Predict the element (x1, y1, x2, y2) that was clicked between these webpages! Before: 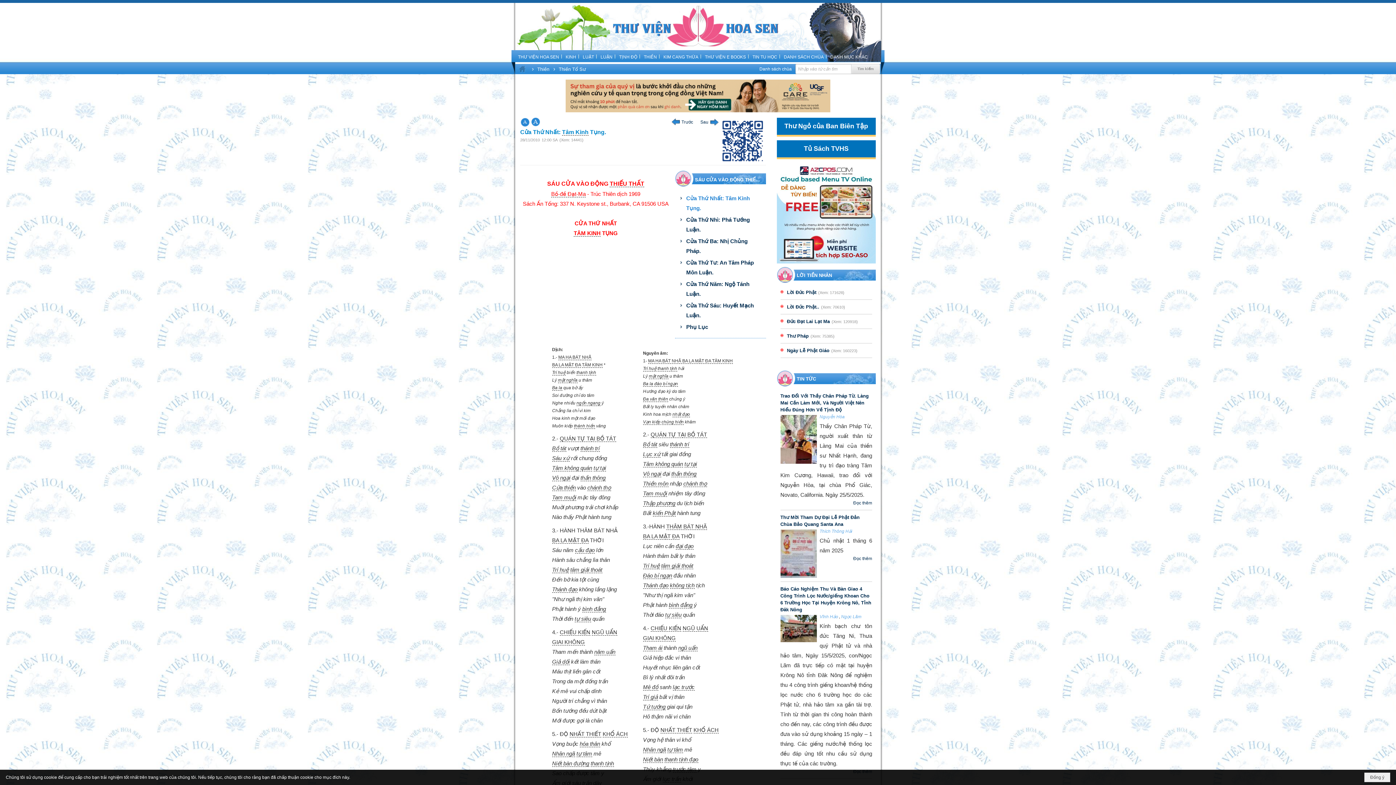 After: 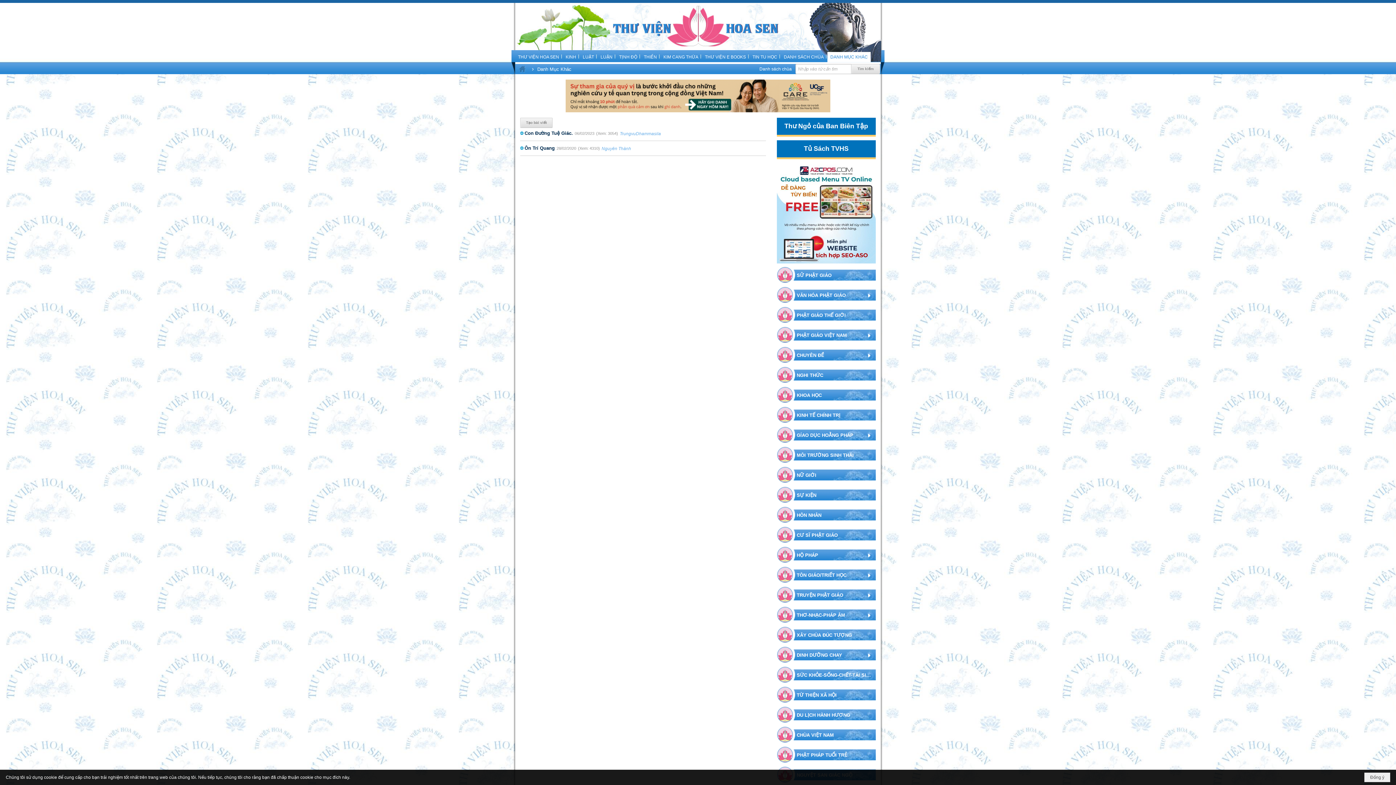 Action: label: DANH MỤC KHÁC bbox: (827, 52, 870, 62)